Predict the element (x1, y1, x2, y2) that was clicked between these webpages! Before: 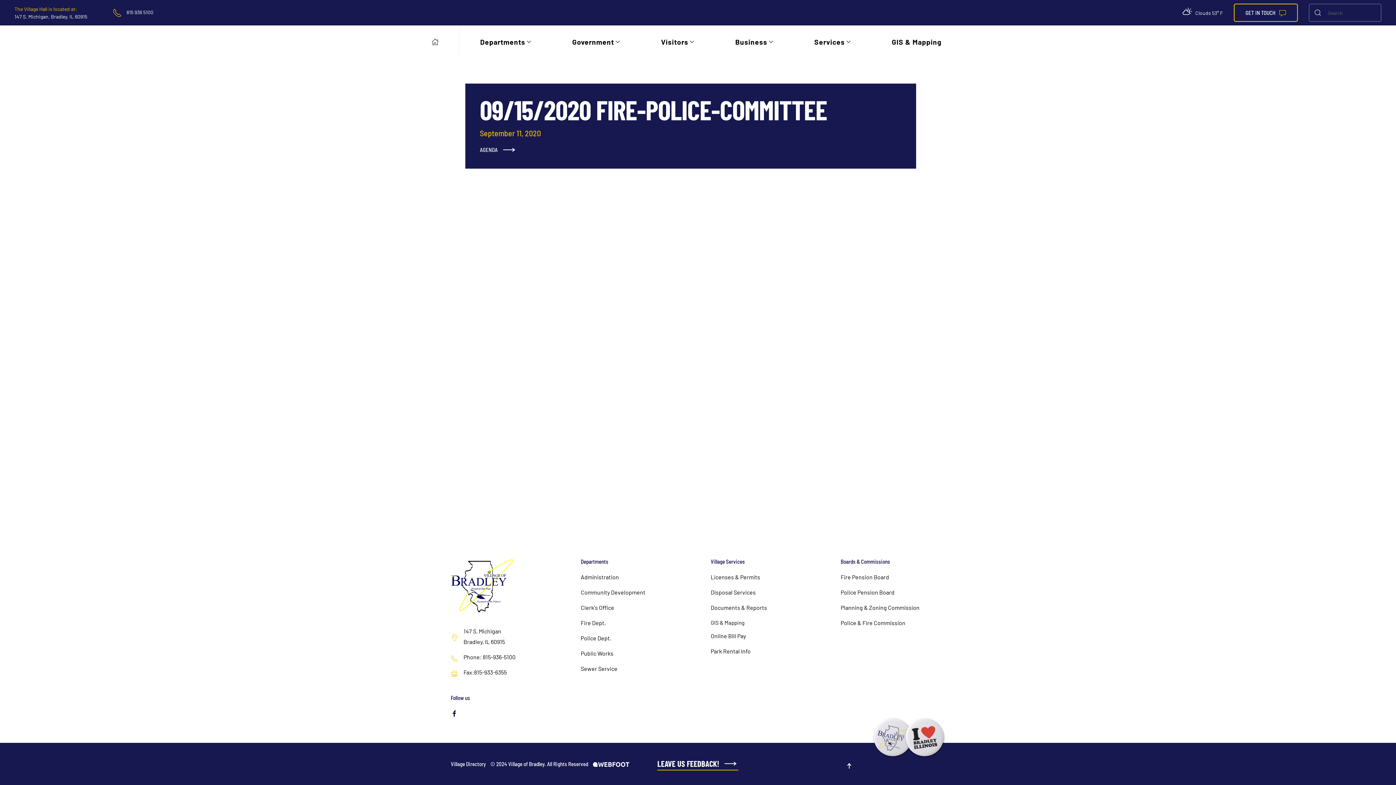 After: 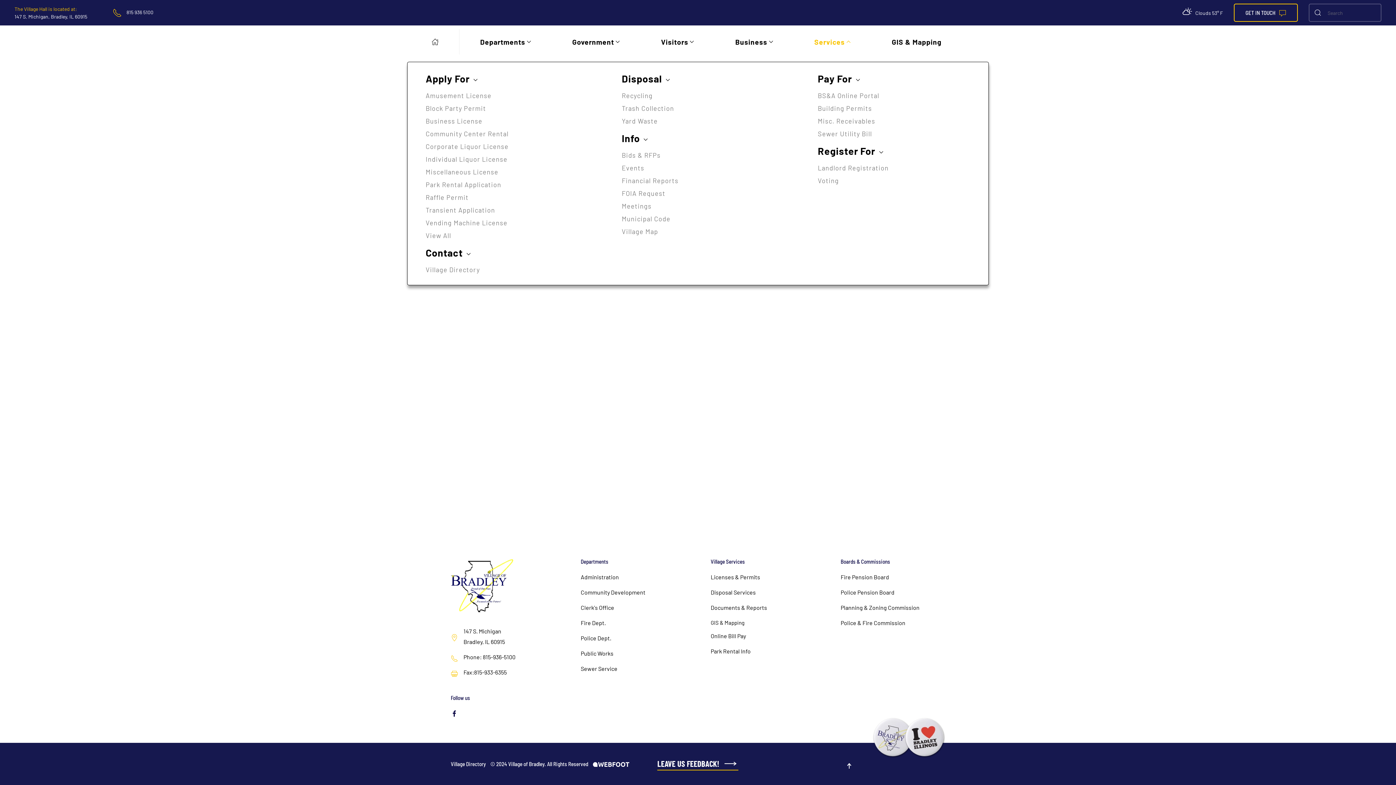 Action: bbox: (793, 29, 871, 54) label: Services